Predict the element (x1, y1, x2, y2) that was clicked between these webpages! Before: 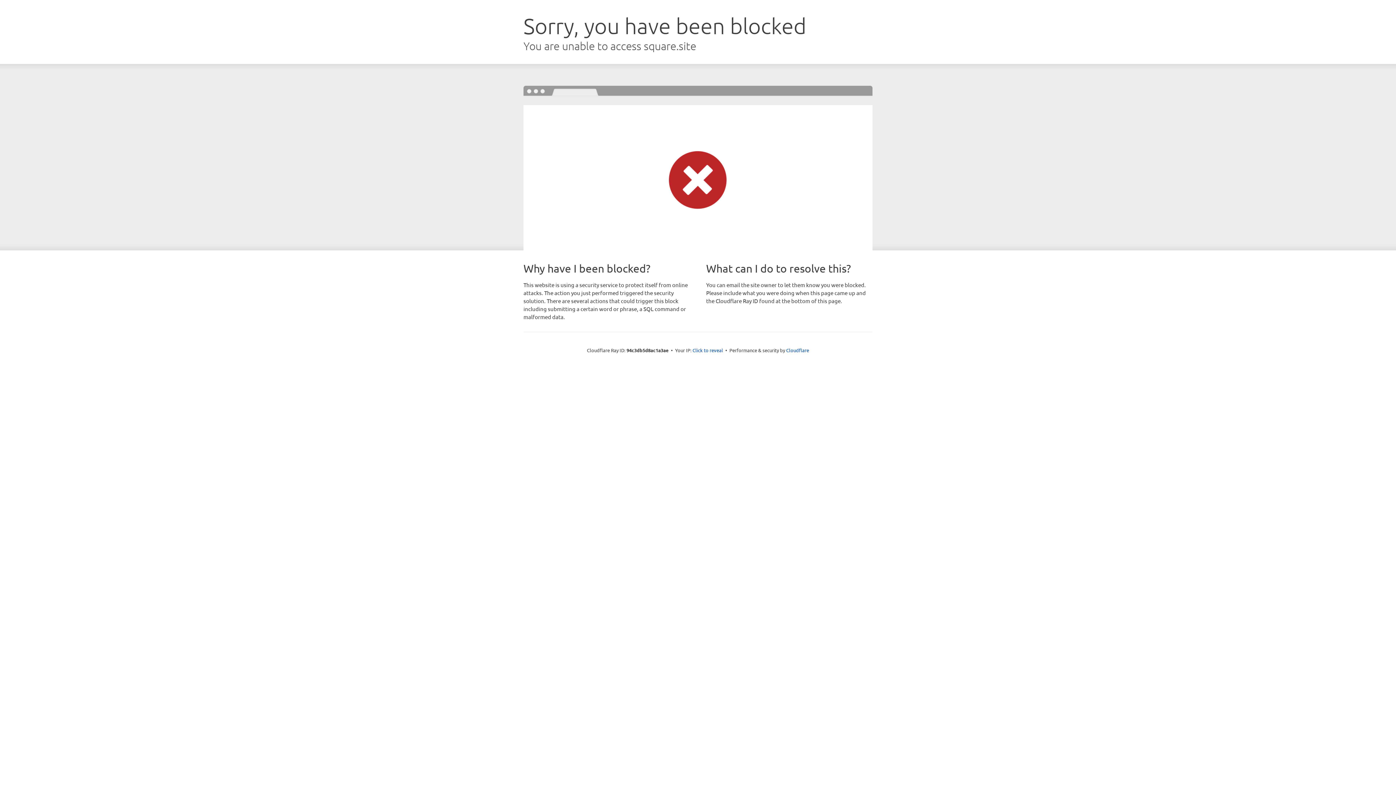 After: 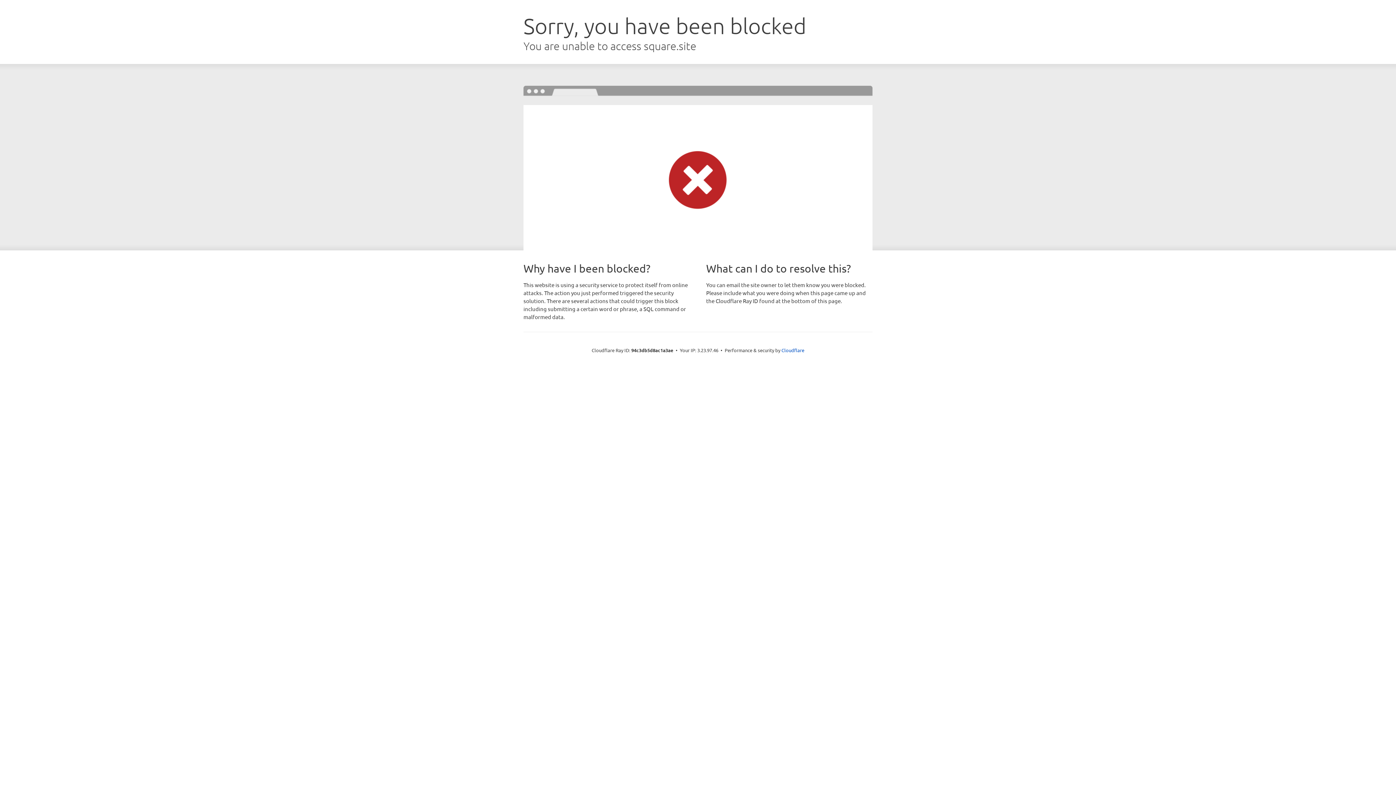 Action: bbox: (692, 346, 723, 353) label: Click to reveal